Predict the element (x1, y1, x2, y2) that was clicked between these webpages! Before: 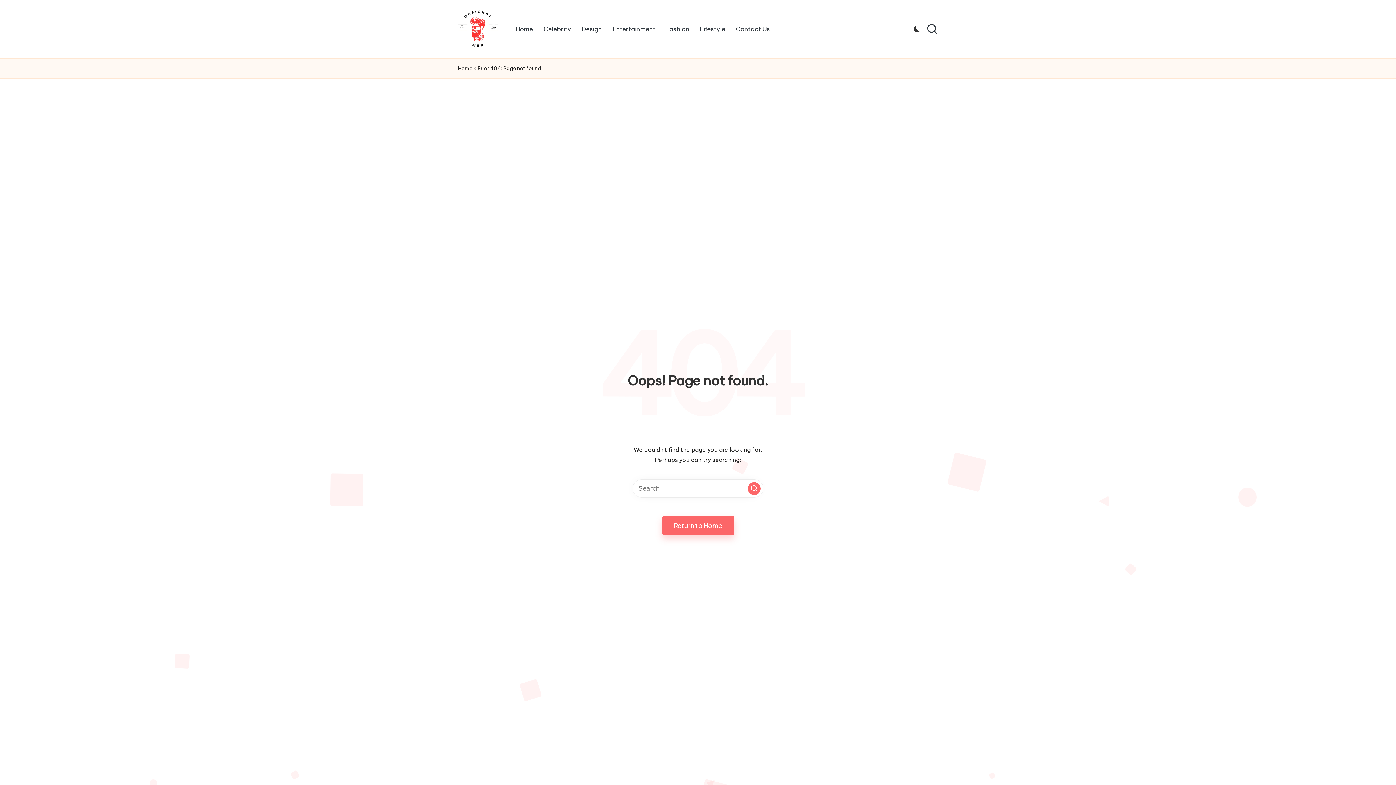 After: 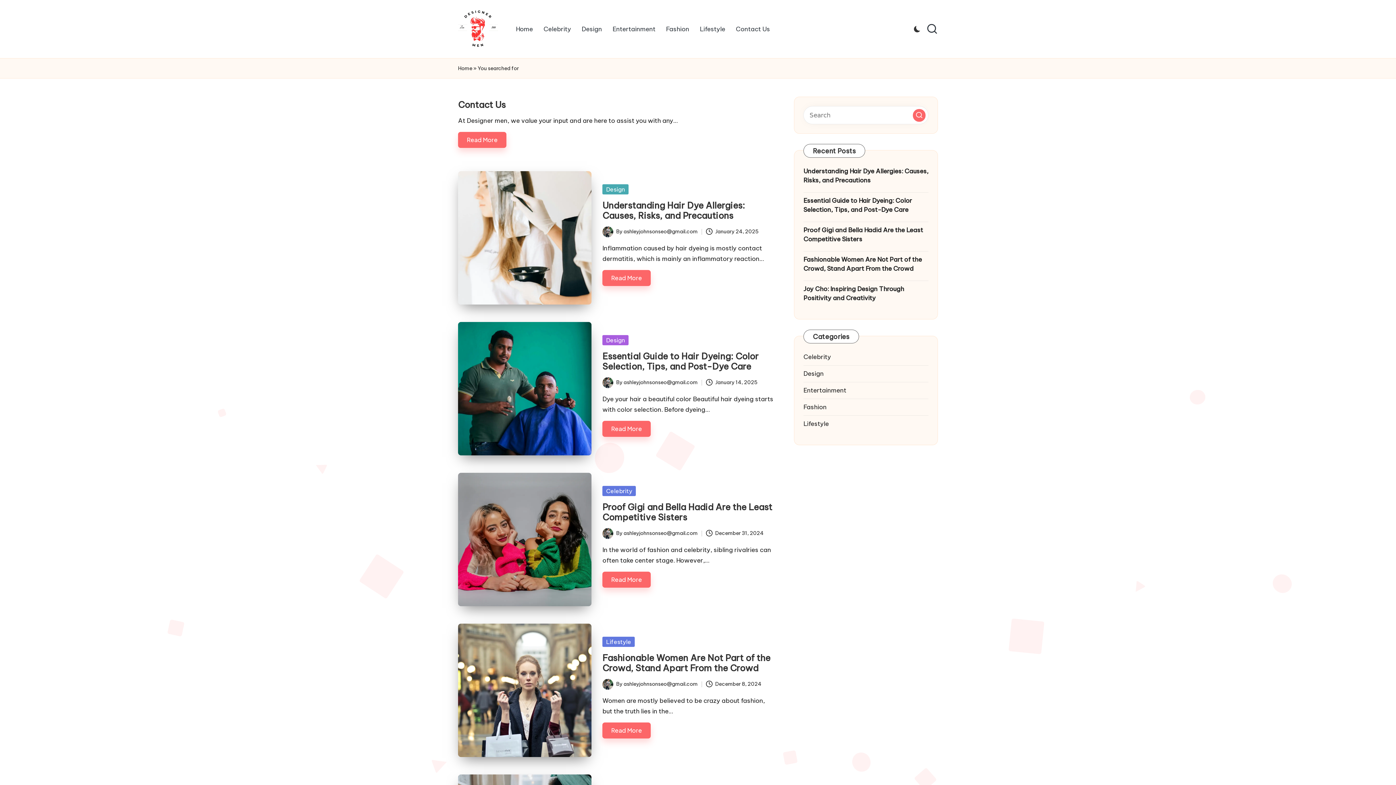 Action: bbox: (748, 482, 760, 495) label: Search